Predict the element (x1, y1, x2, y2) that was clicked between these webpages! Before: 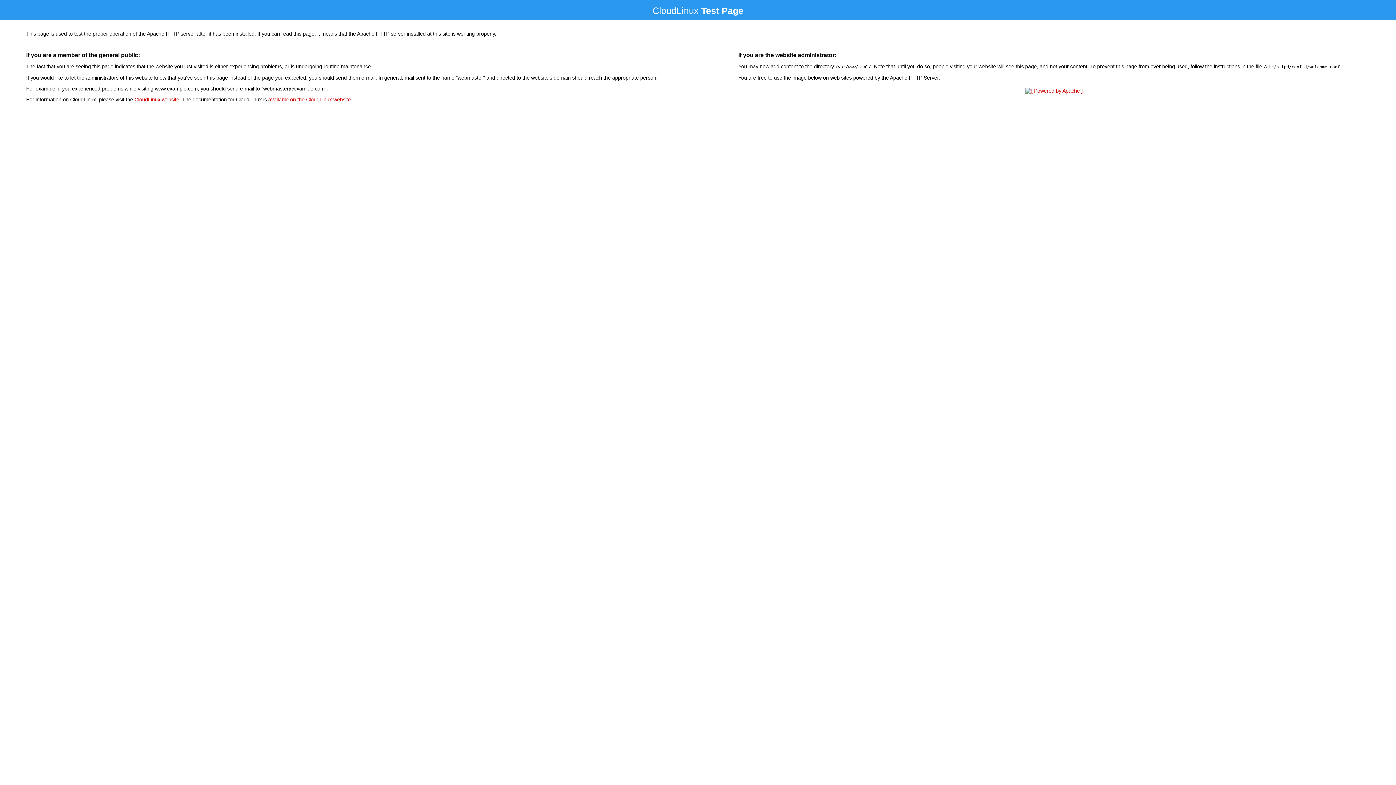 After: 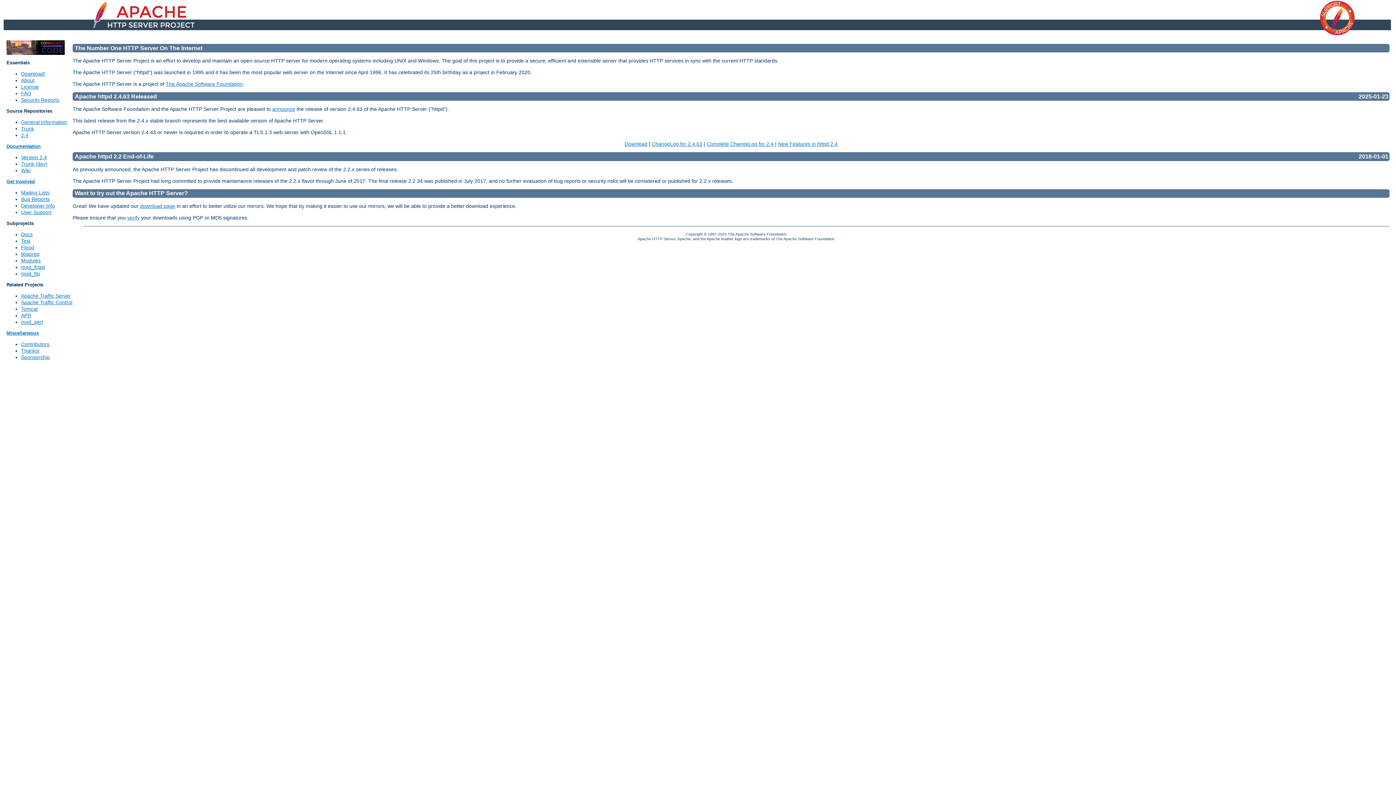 Action: bbox: (1023, 88, 1085, 93)